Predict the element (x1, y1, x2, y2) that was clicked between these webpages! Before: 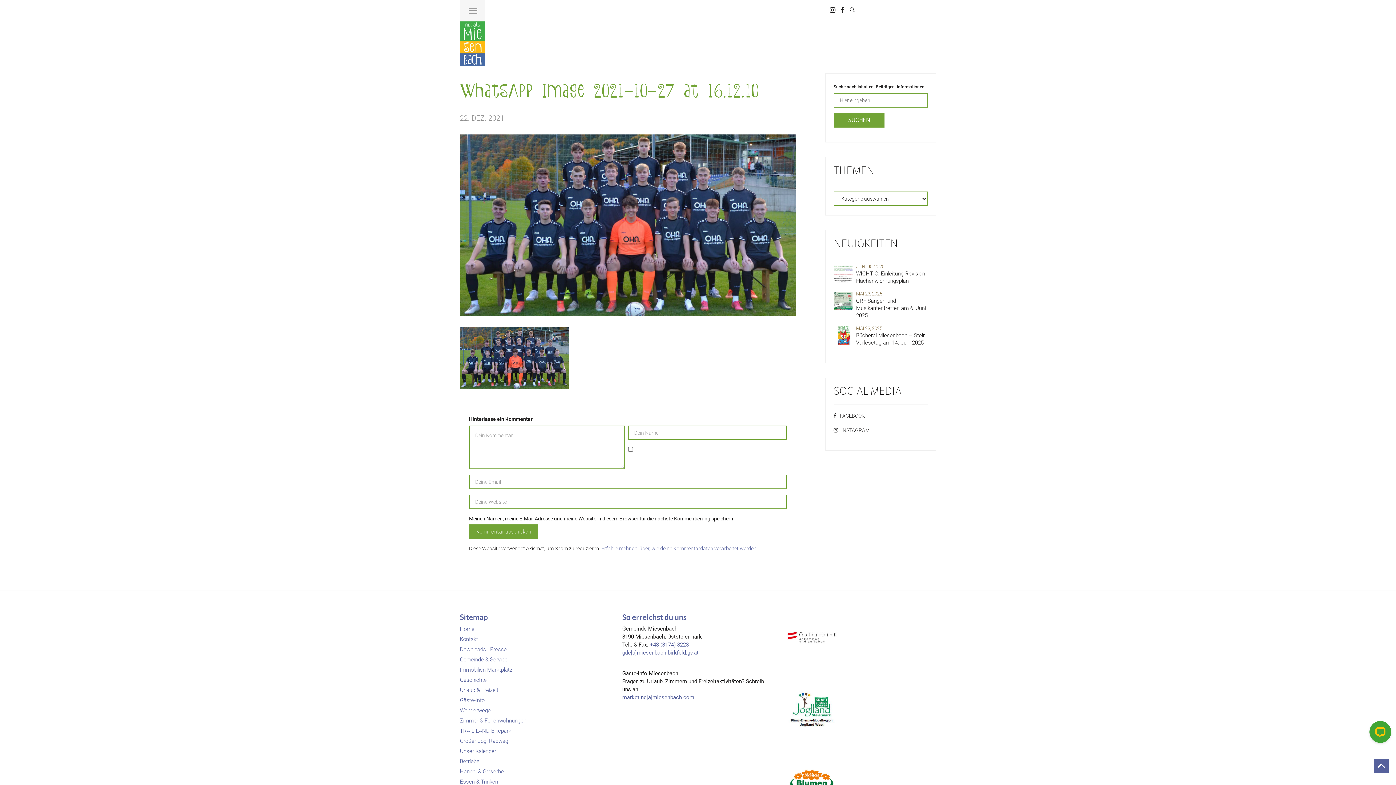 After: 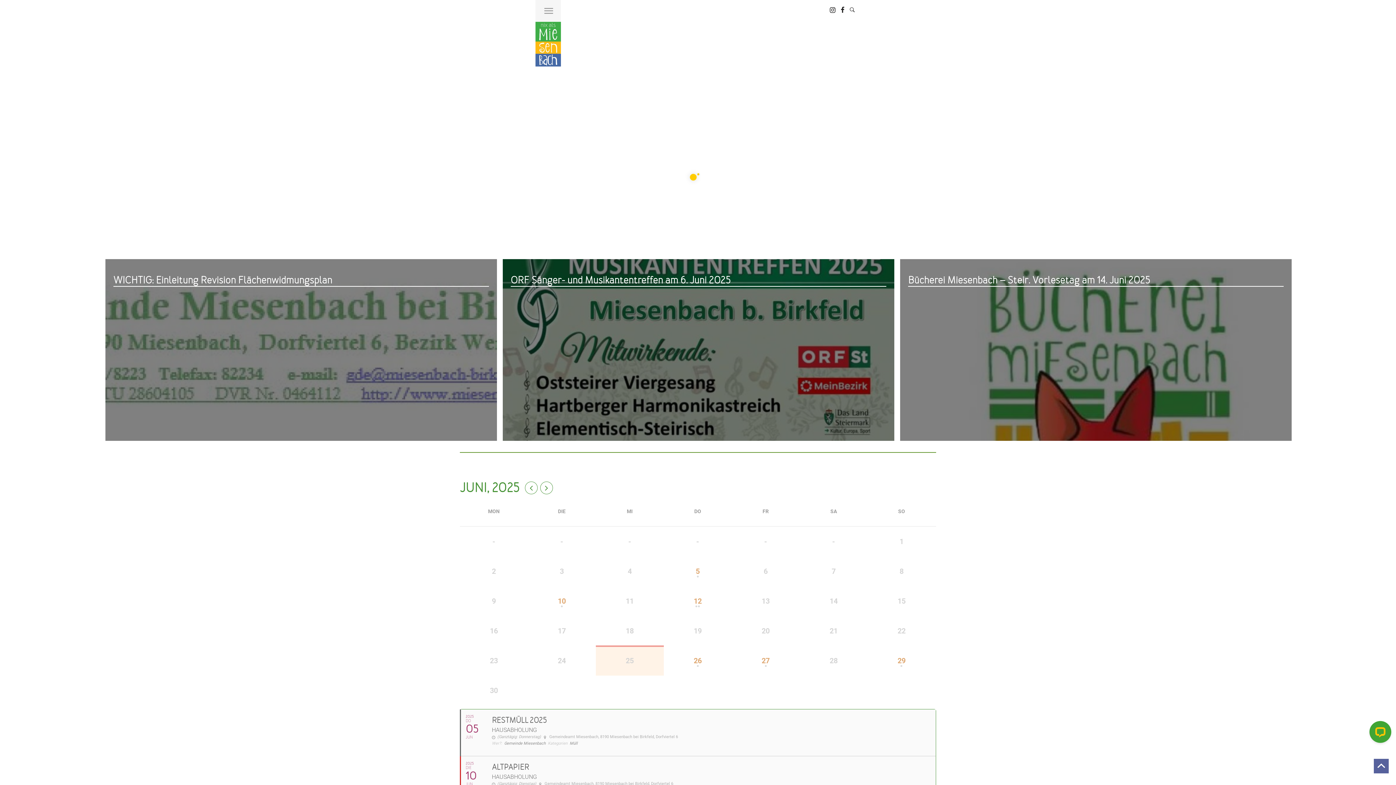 Action: label: Home bbox: (460, 626, 474, 632)